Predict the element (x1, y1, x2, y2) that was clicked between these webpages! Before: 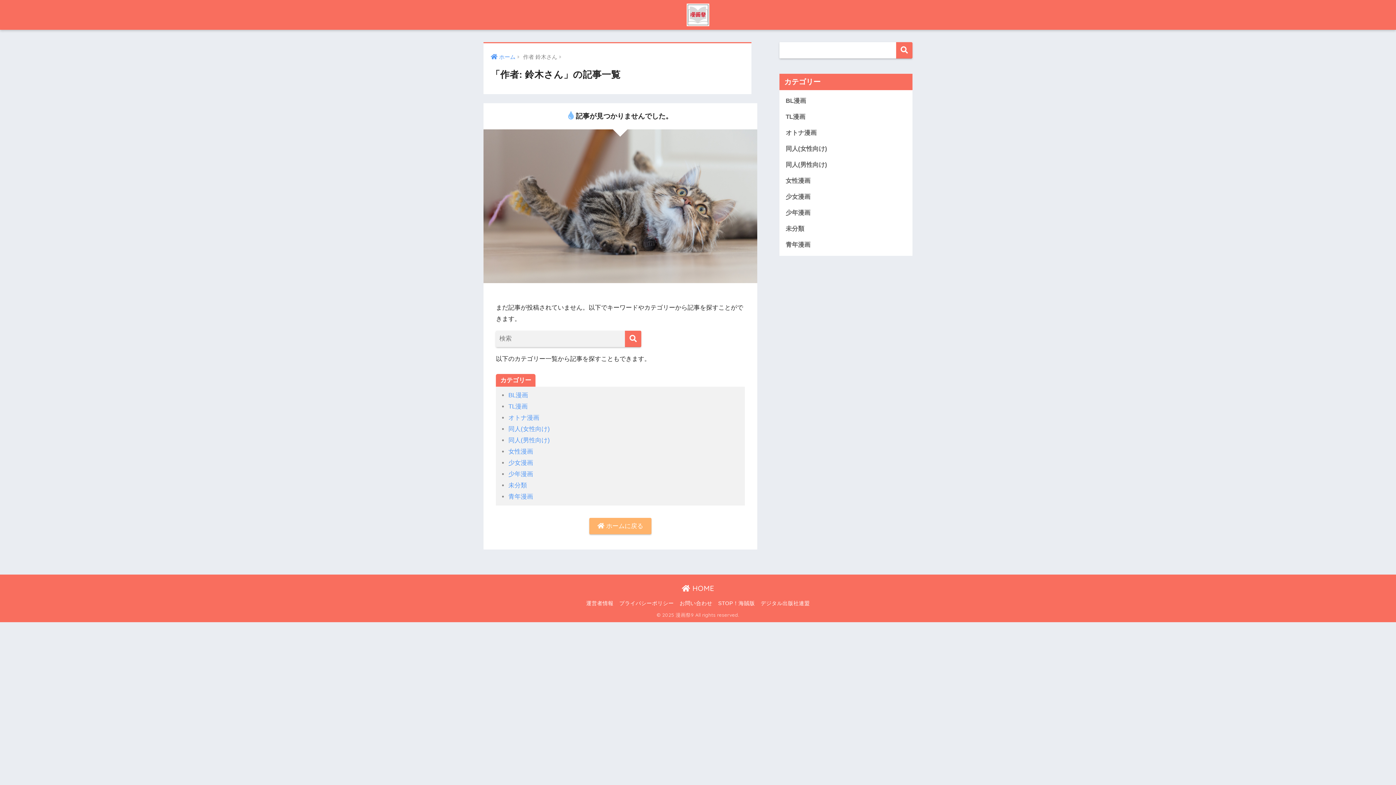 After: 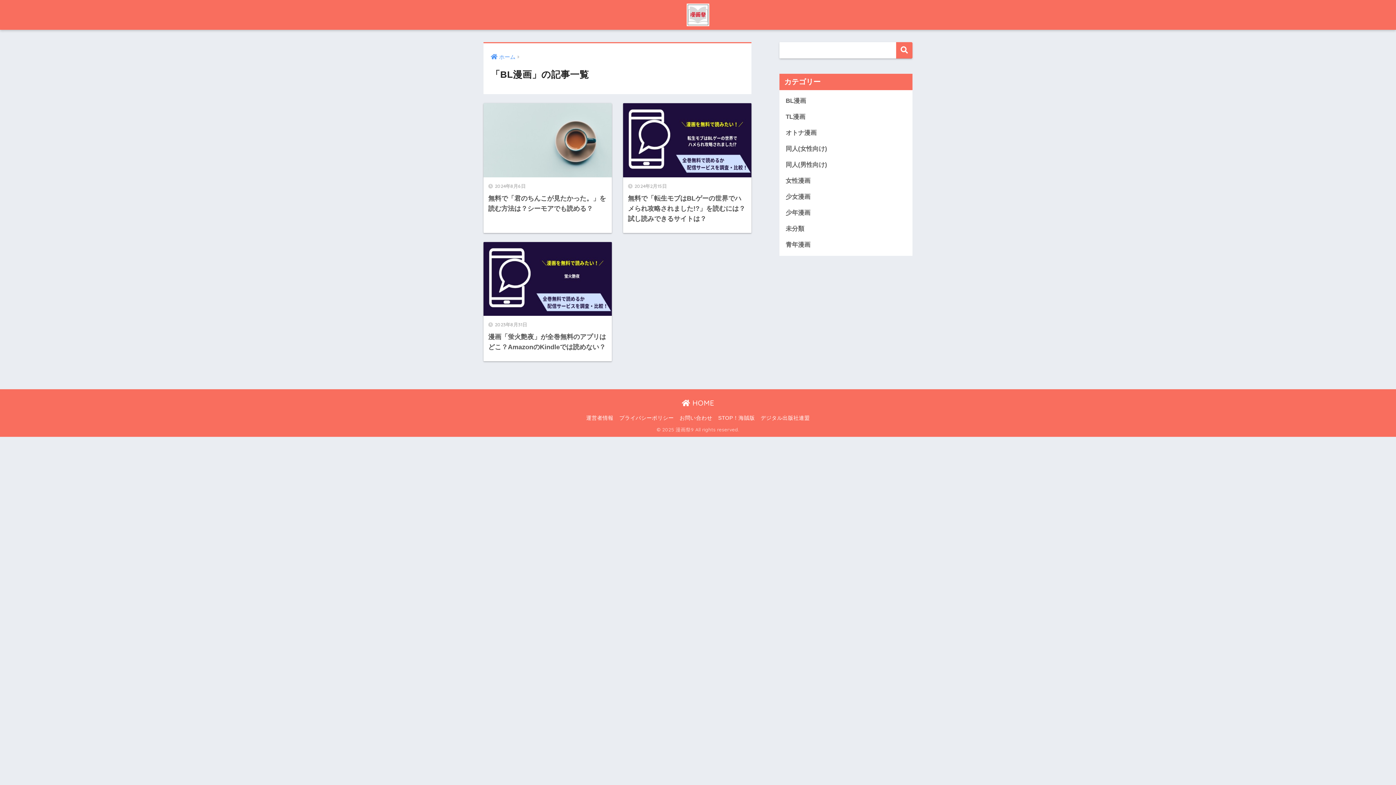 Action: label: BL漫画 bbox: (508, 392, 528, 398)